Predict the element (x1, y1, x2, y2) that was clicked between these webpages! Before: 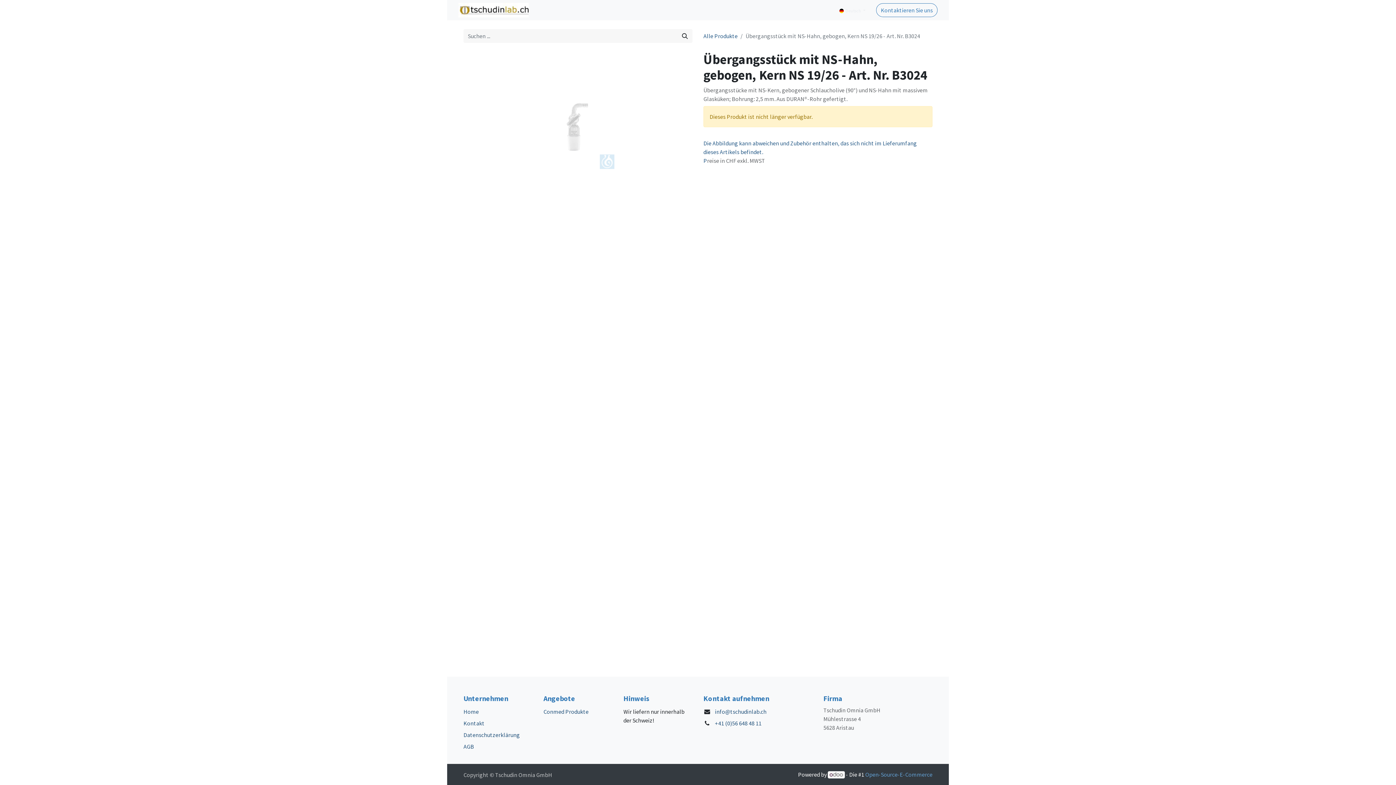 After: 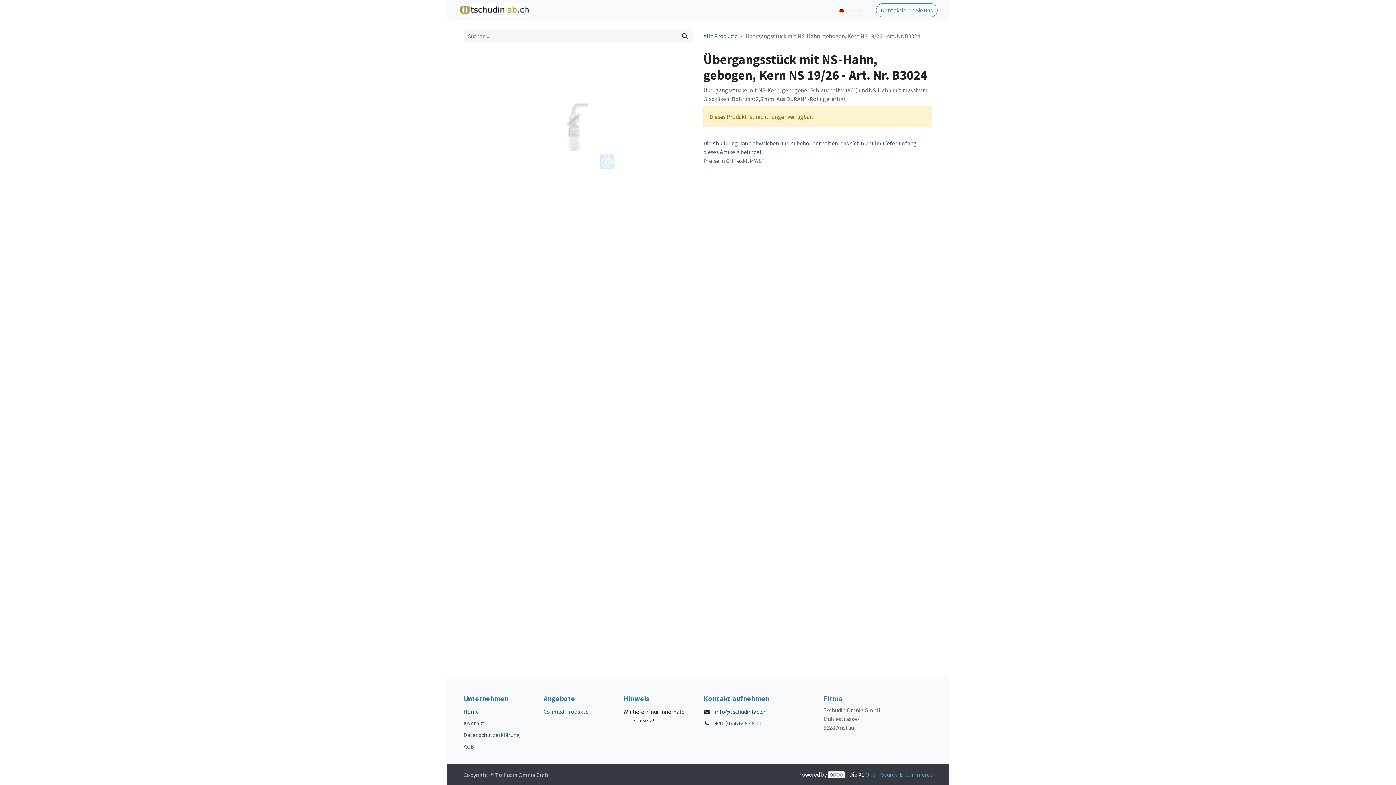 Action: label: AGB bbox: (463, 743, 474, 750)